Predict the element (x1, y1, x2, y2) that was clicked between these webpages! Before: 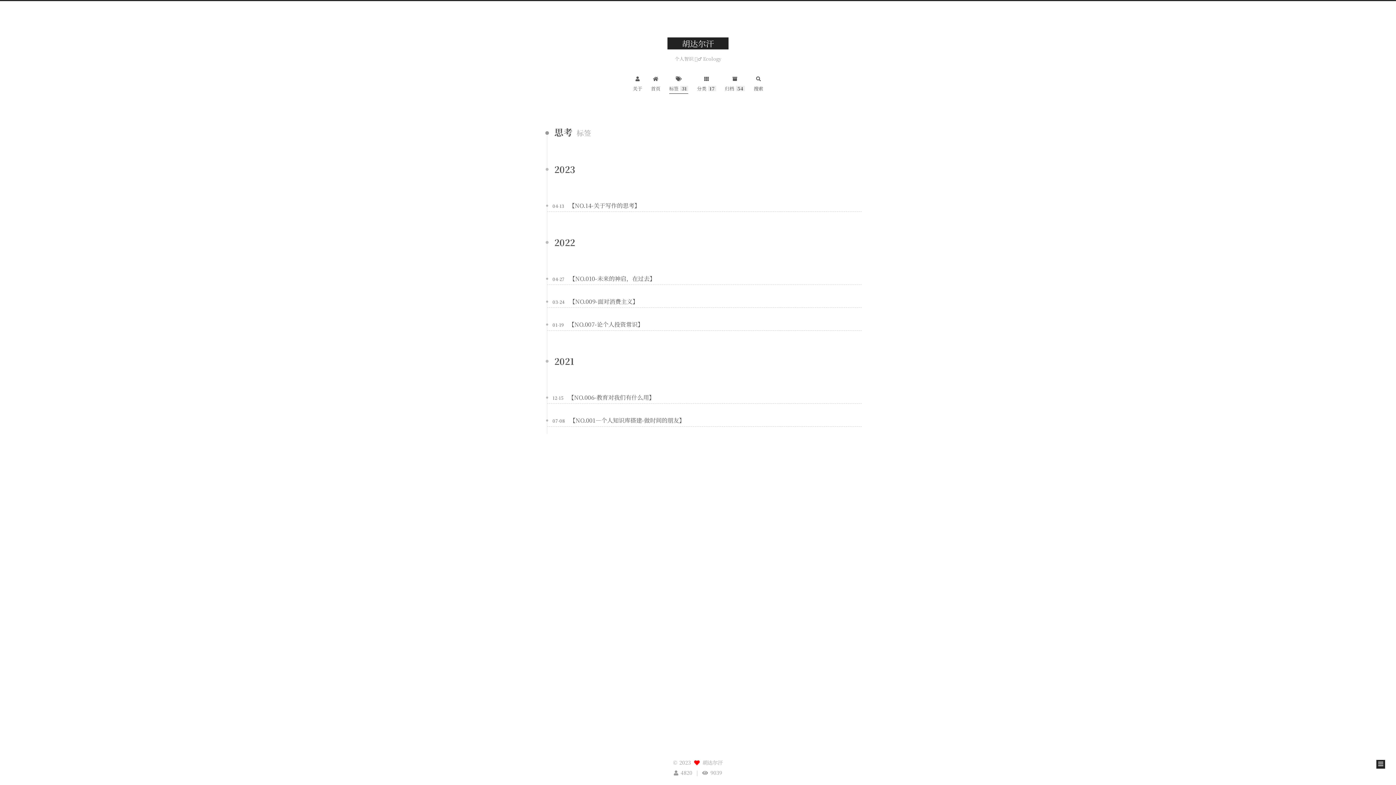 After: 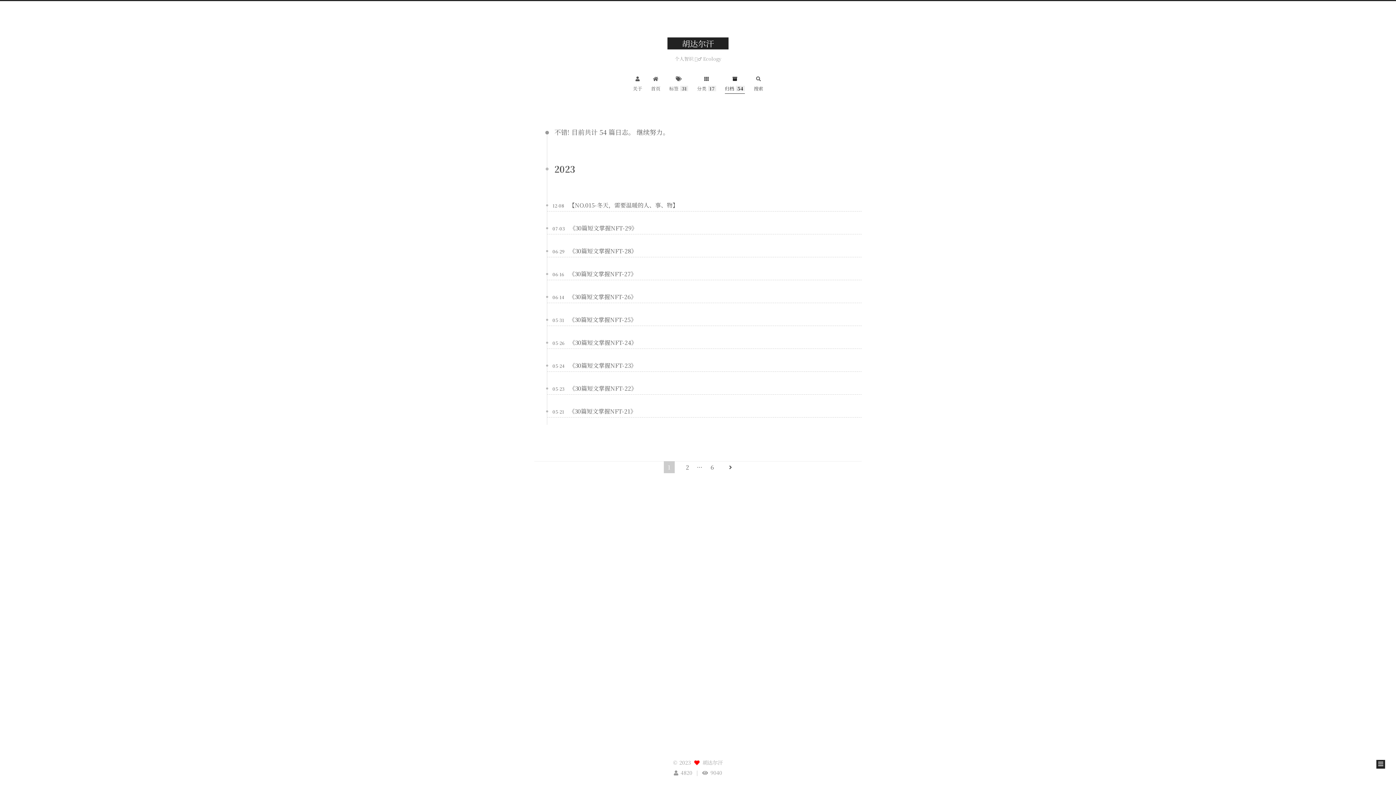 Action: label: 归档54 bbox: (725, 74, 745, 93)